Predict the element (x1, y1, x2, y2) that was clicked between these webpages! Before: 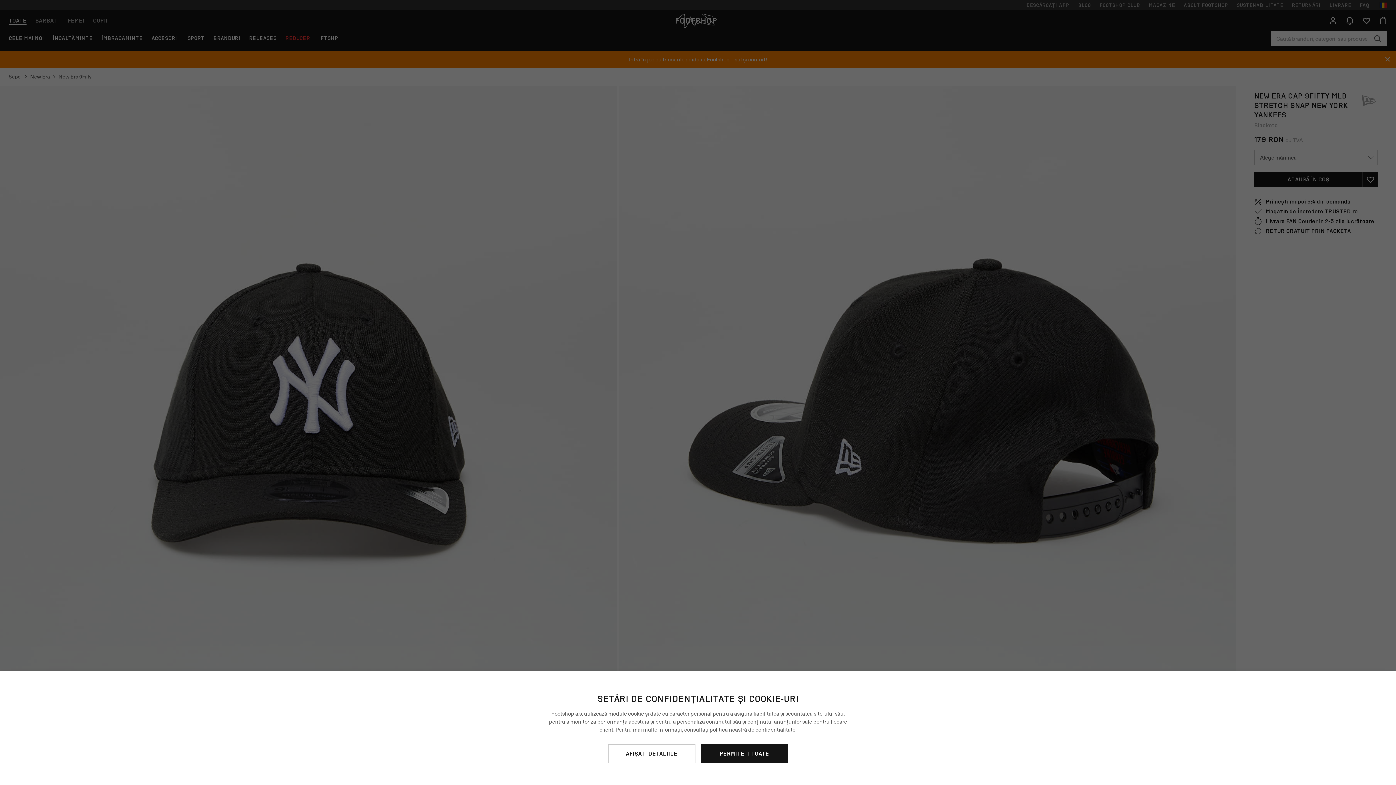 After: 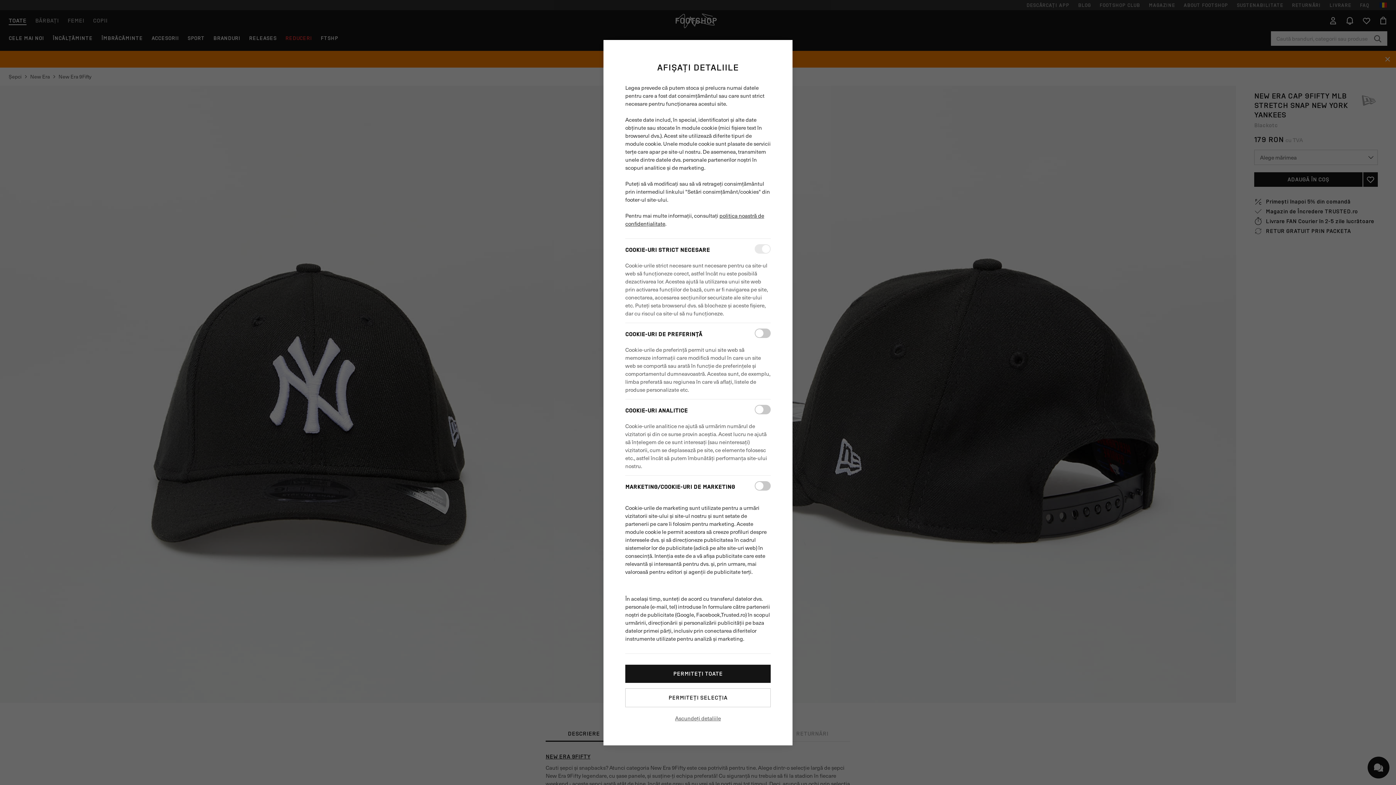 Action: bbox: (608, 744, 695, 763) label: AFIȘAȚI DETALIILE